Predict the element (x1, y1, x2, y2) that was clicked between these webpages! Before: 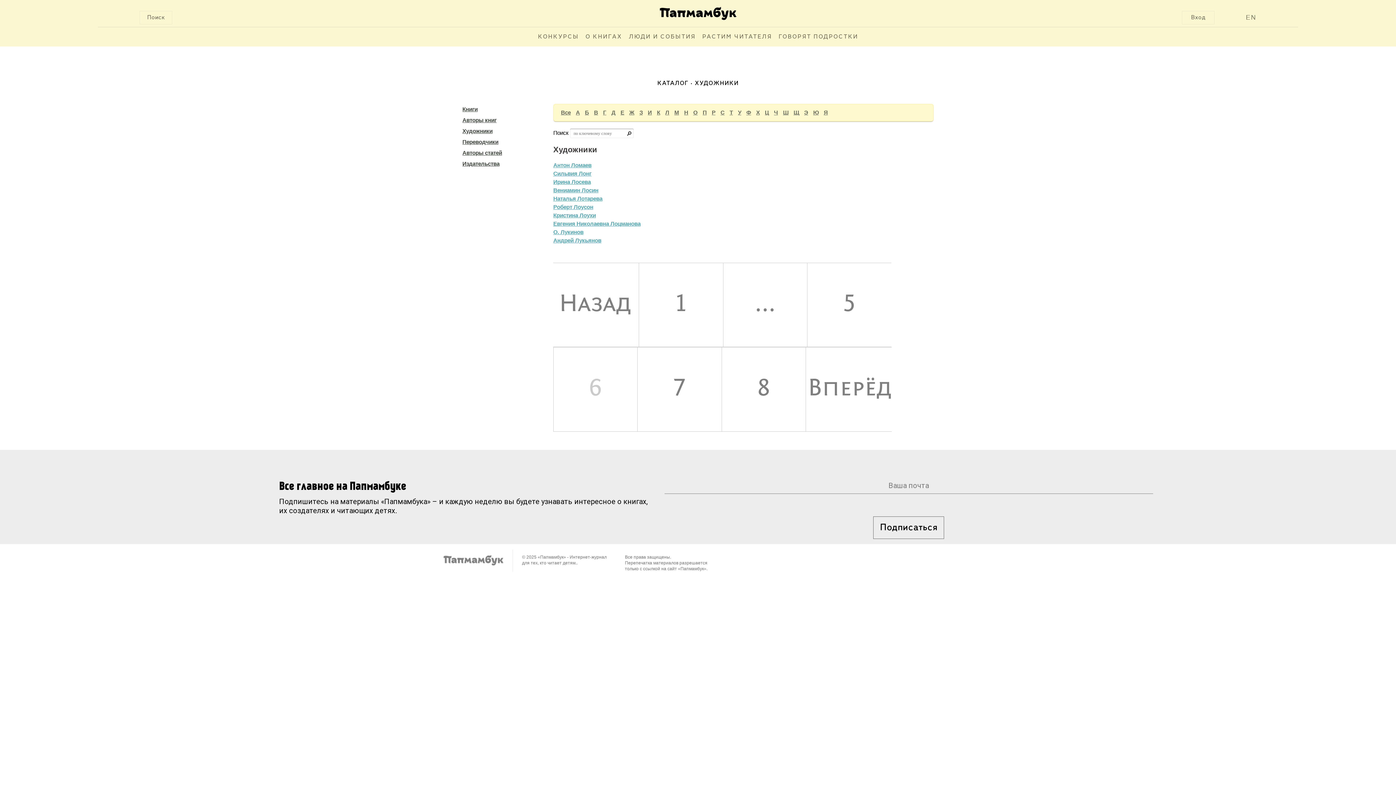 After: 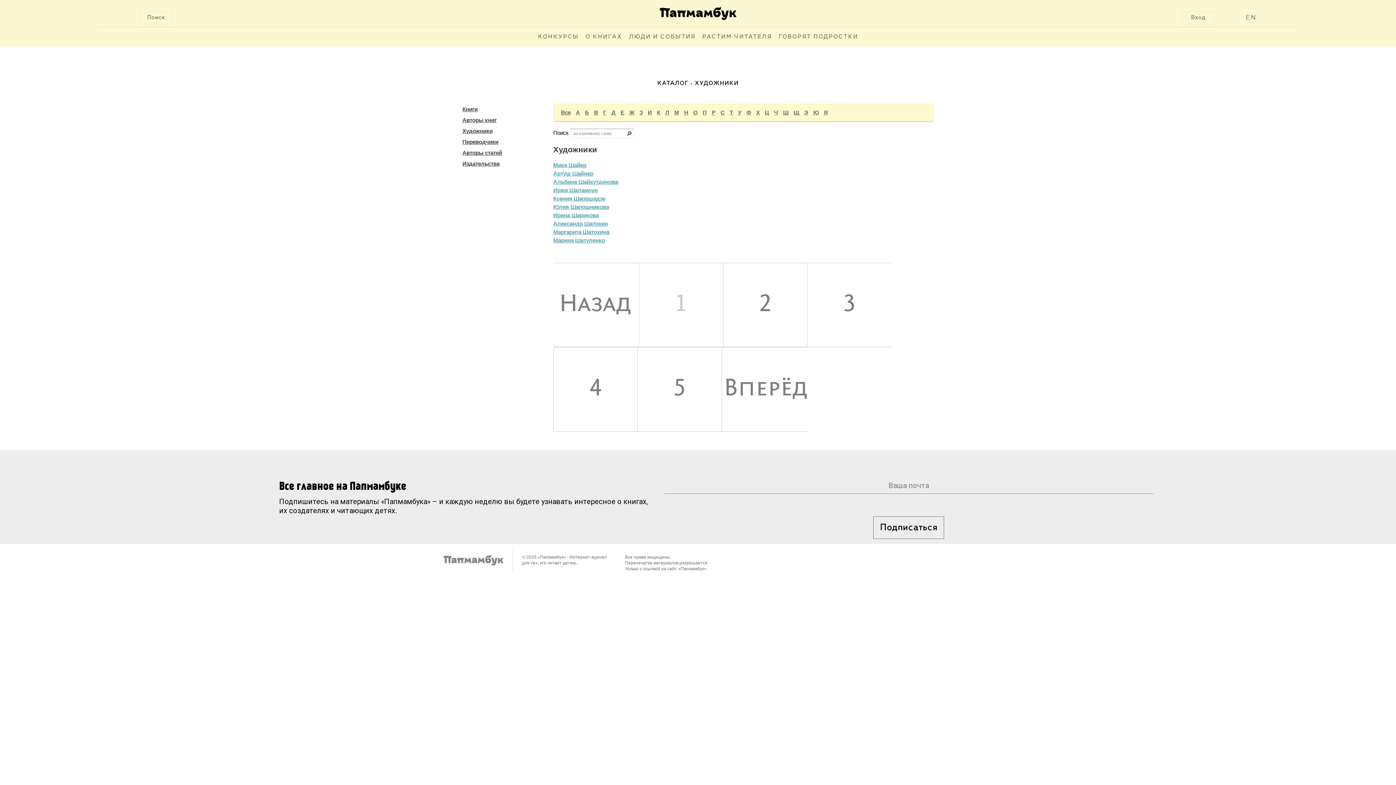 Action: label: Ш bbox: (783, 109, 788, 115)